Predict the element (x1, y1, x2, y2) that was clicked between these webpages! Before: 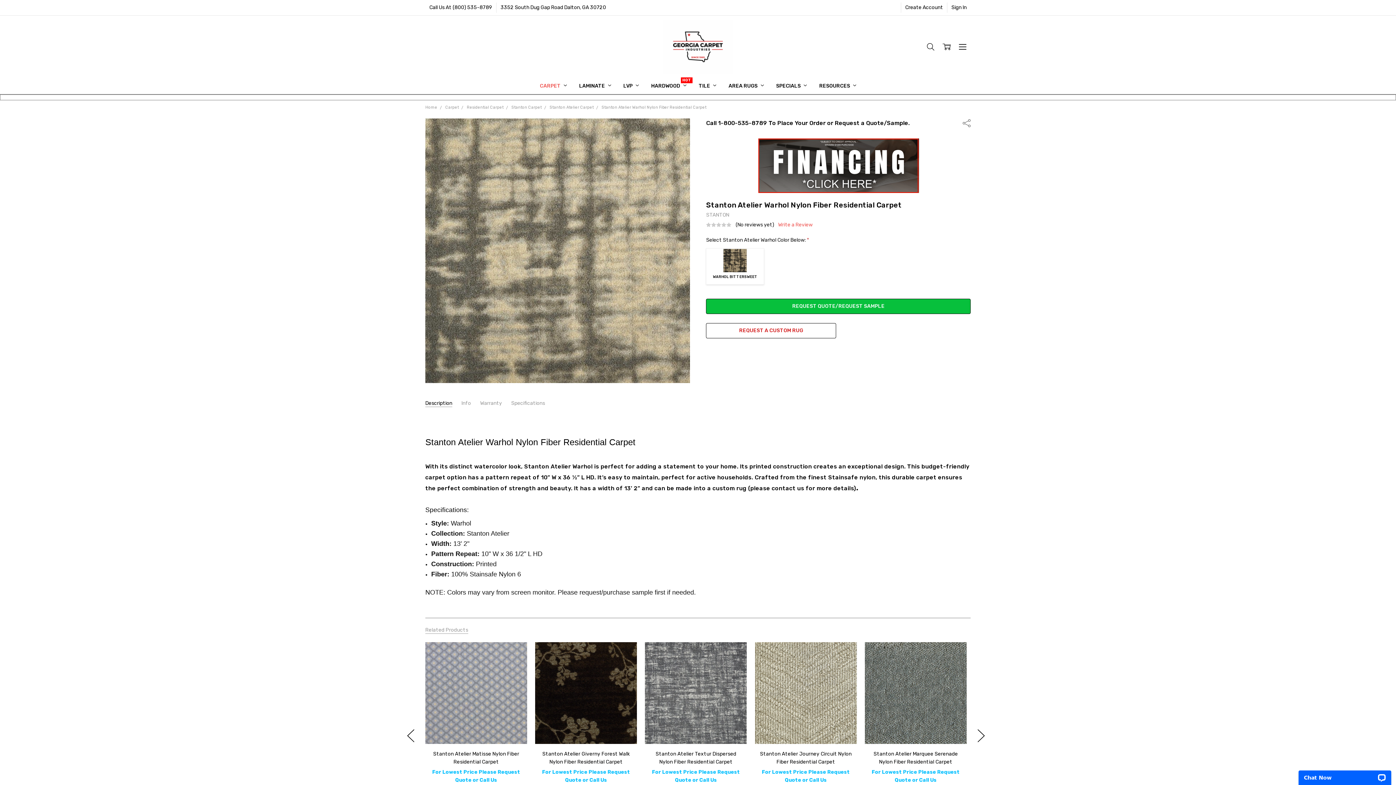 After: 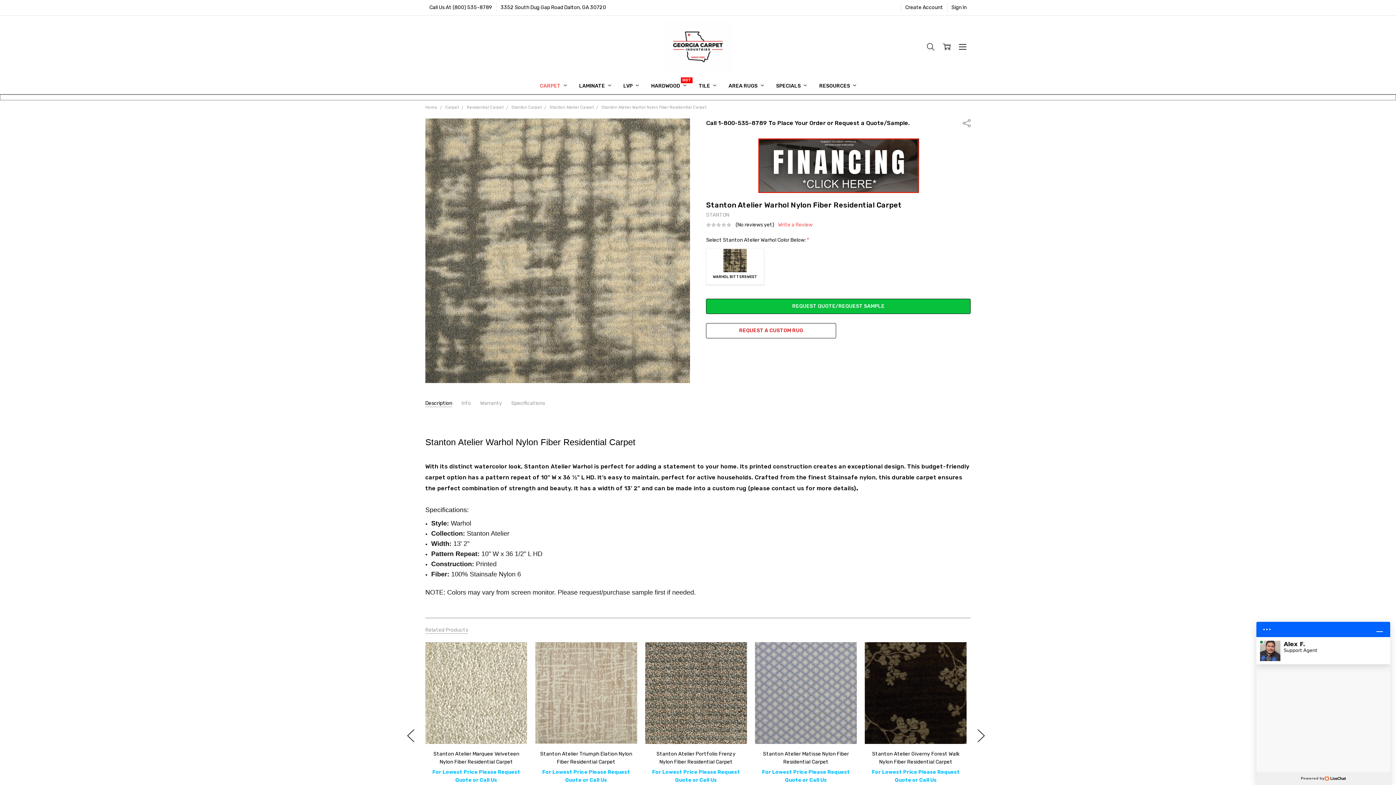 Action: label: Description bbox: (425, 400, 452, 407)